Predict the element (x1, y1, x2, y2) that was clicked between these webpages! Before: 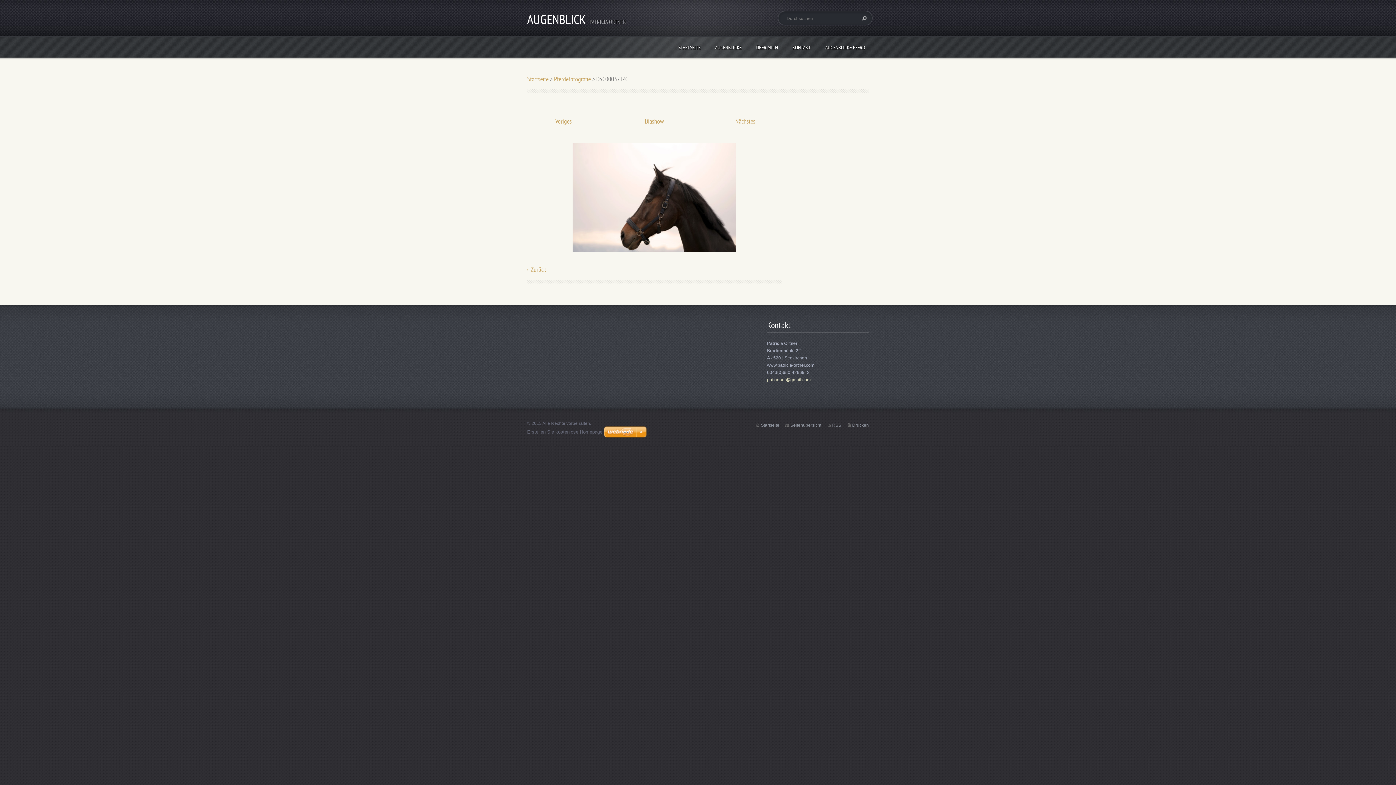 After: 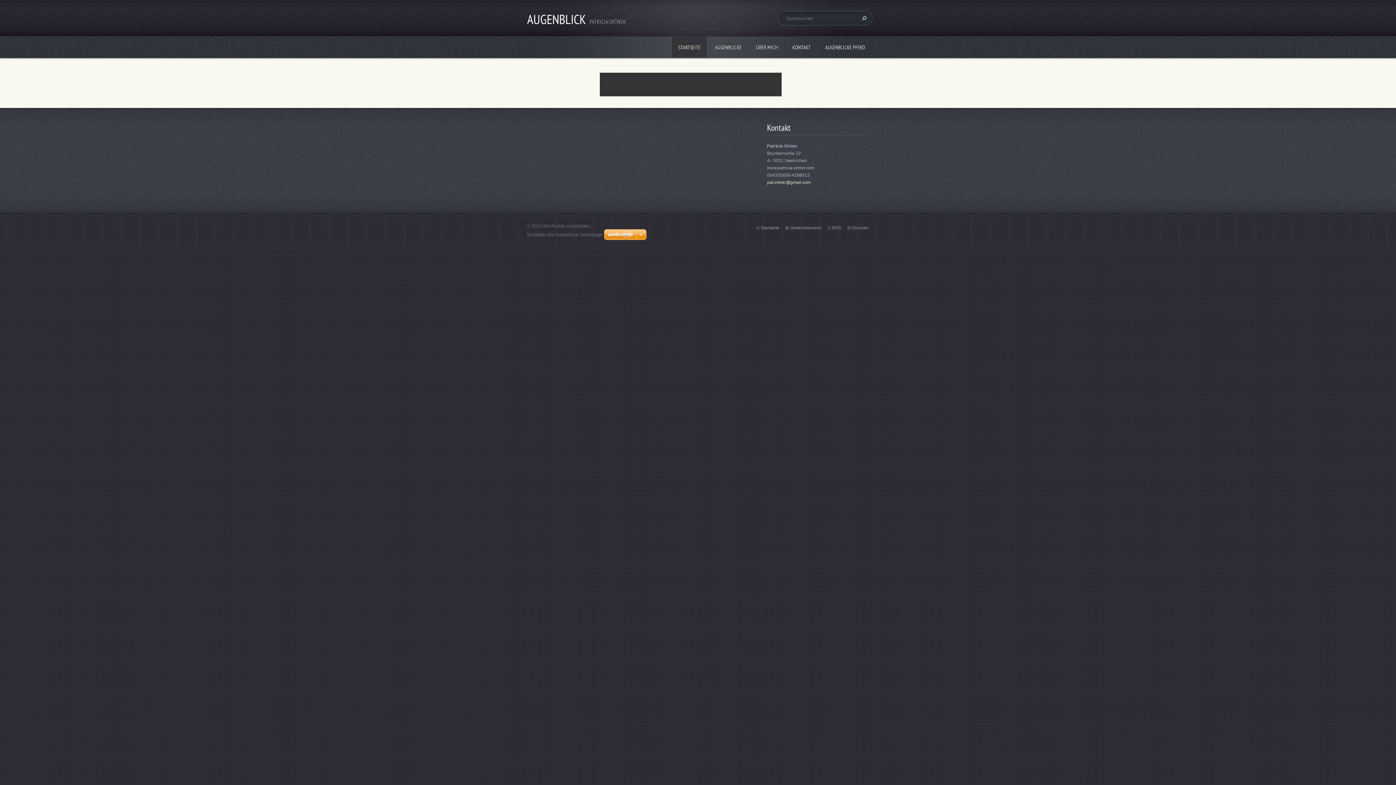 Action: label: STARTSEITE bbox: (671, 36, 708, 57)